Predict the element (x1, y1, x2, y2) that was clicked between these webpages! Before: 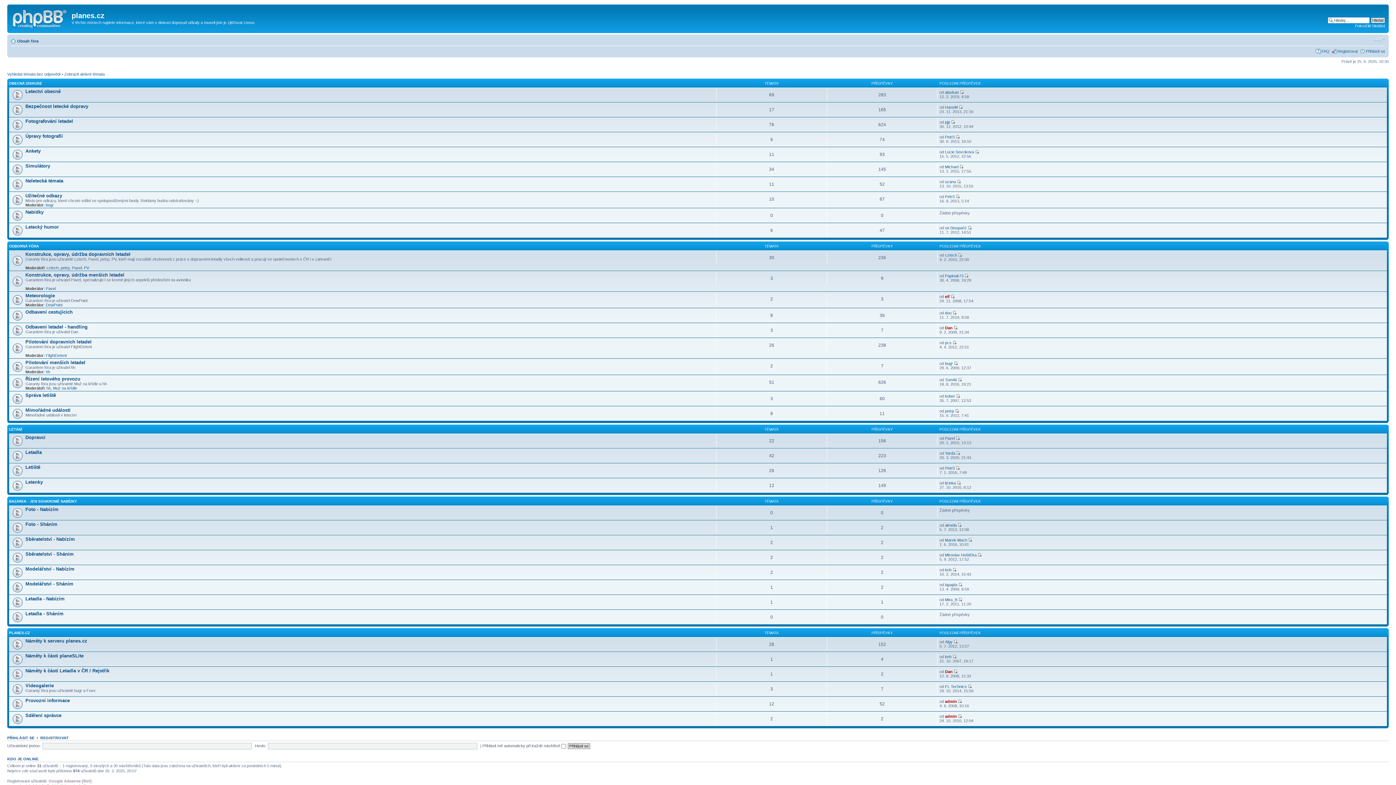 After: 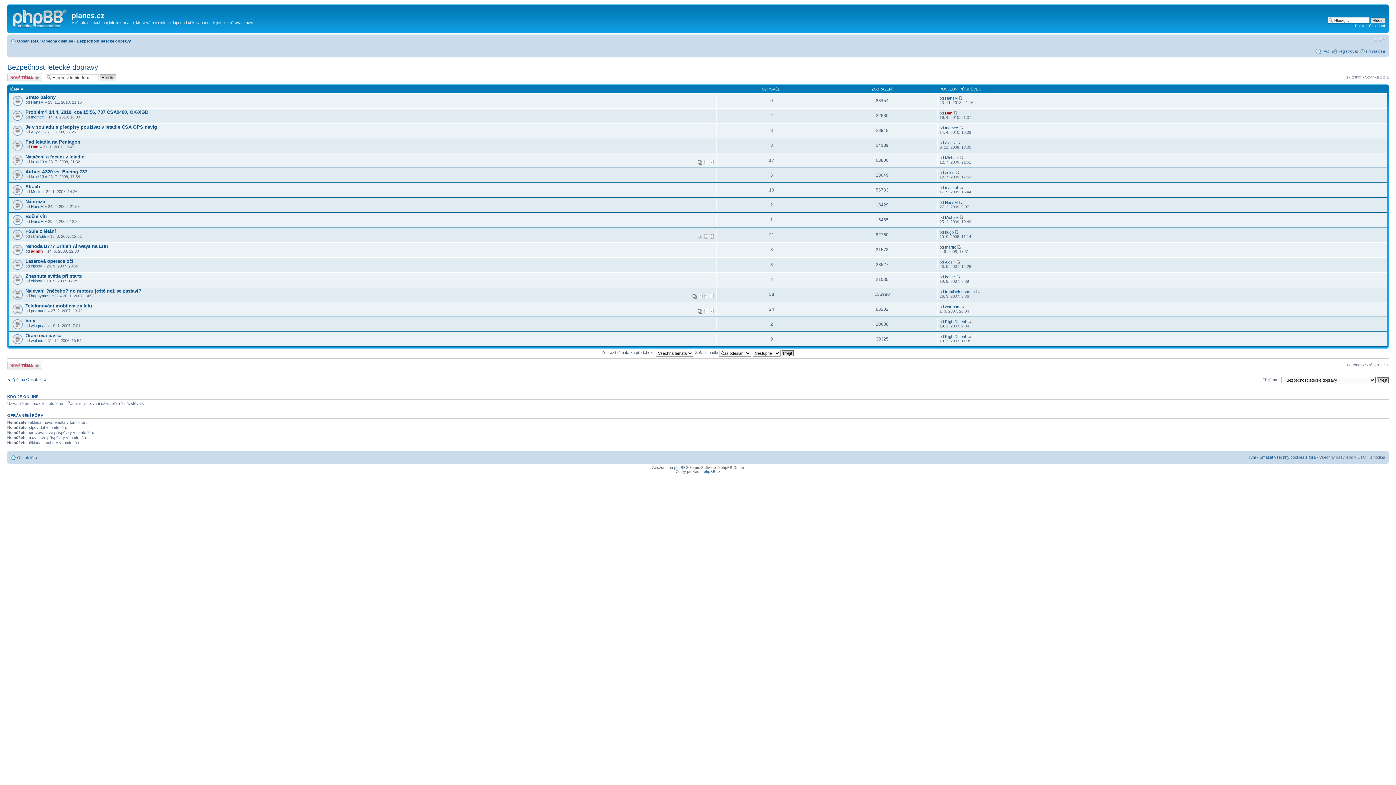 Action: label: Bezpečnost letecké dopravy bbox: (25, 103, 88, 109)